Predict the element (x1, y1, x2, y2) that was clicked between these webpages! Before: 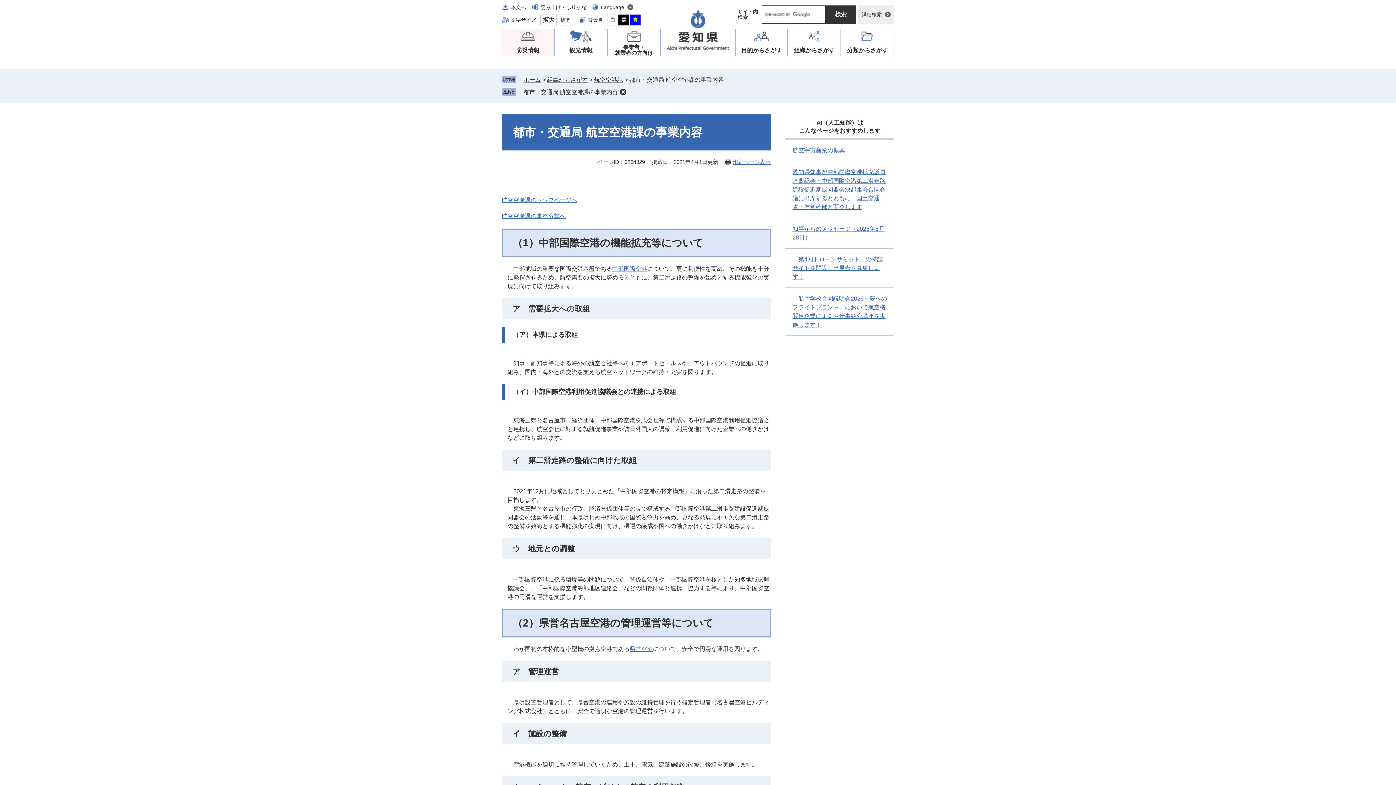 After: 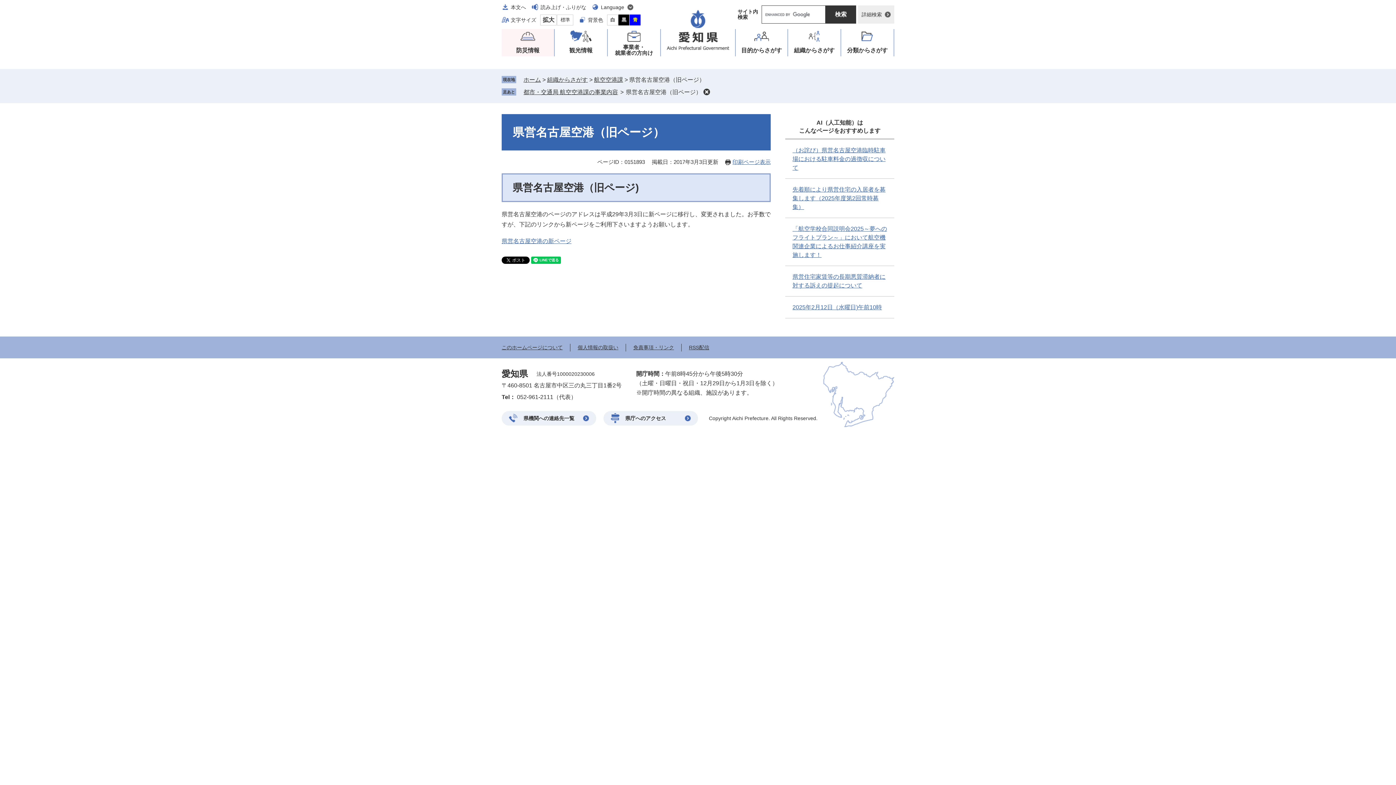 Action: bbox: (629, 646, 653, 652) label: 県営空港